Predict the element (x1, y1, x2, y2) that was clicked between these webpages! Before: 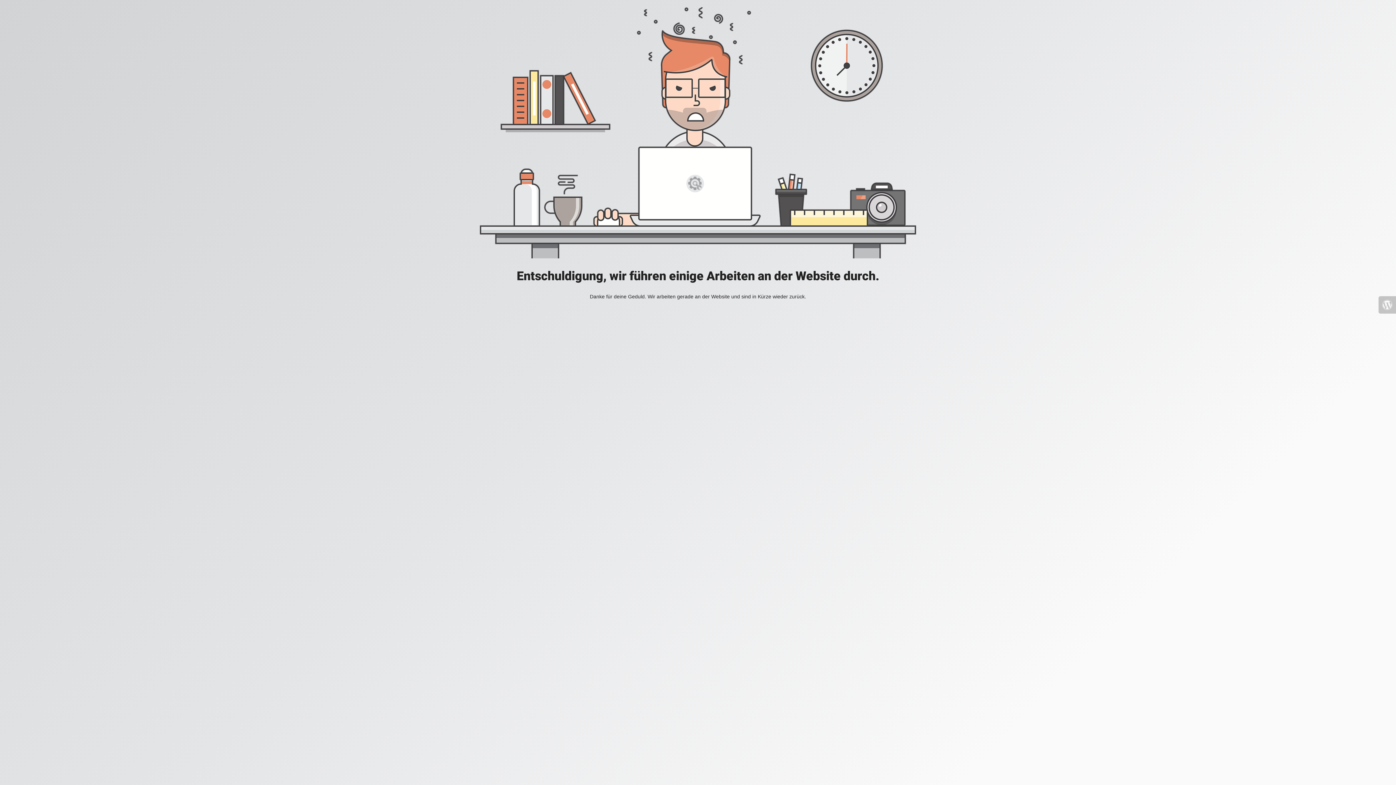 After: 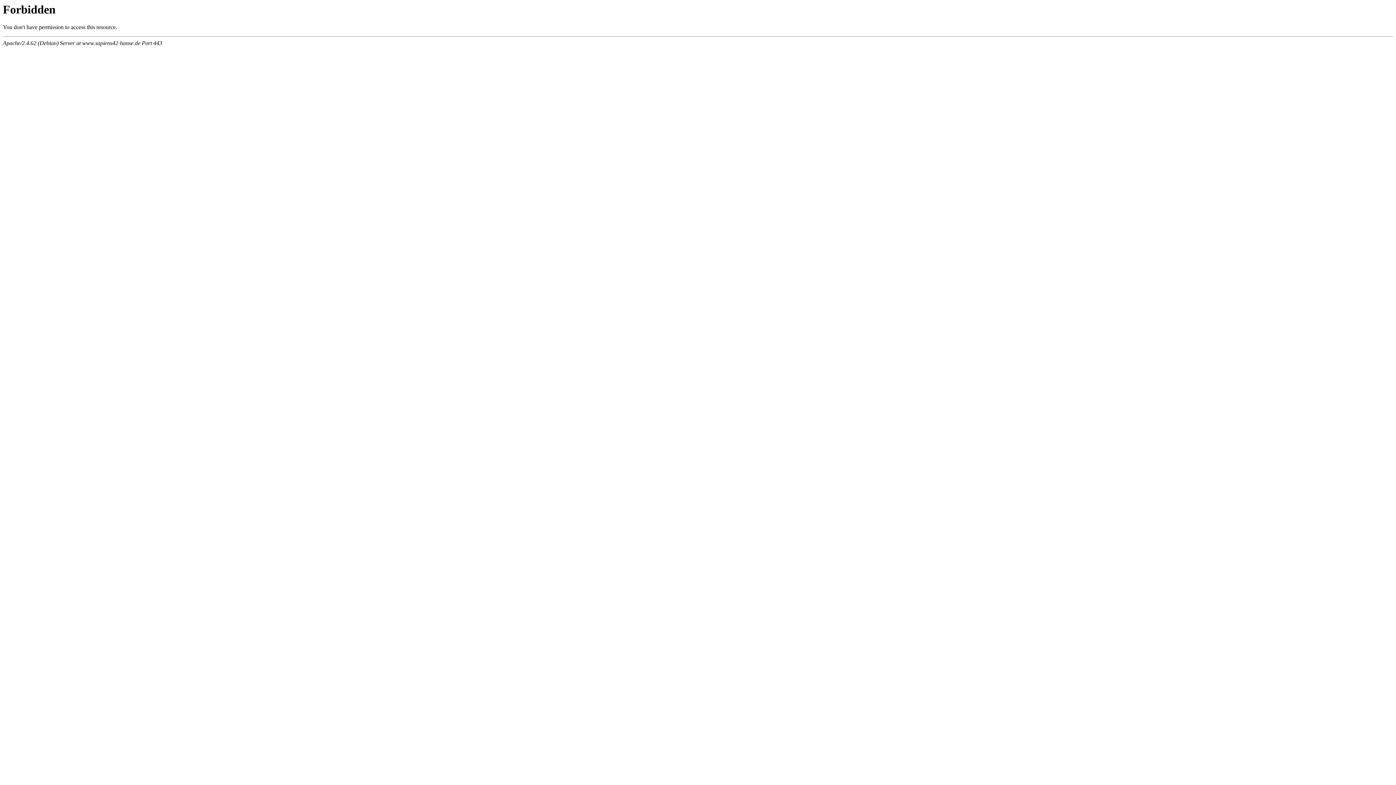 Action: bbox: (1378, 296, 1396, 313)